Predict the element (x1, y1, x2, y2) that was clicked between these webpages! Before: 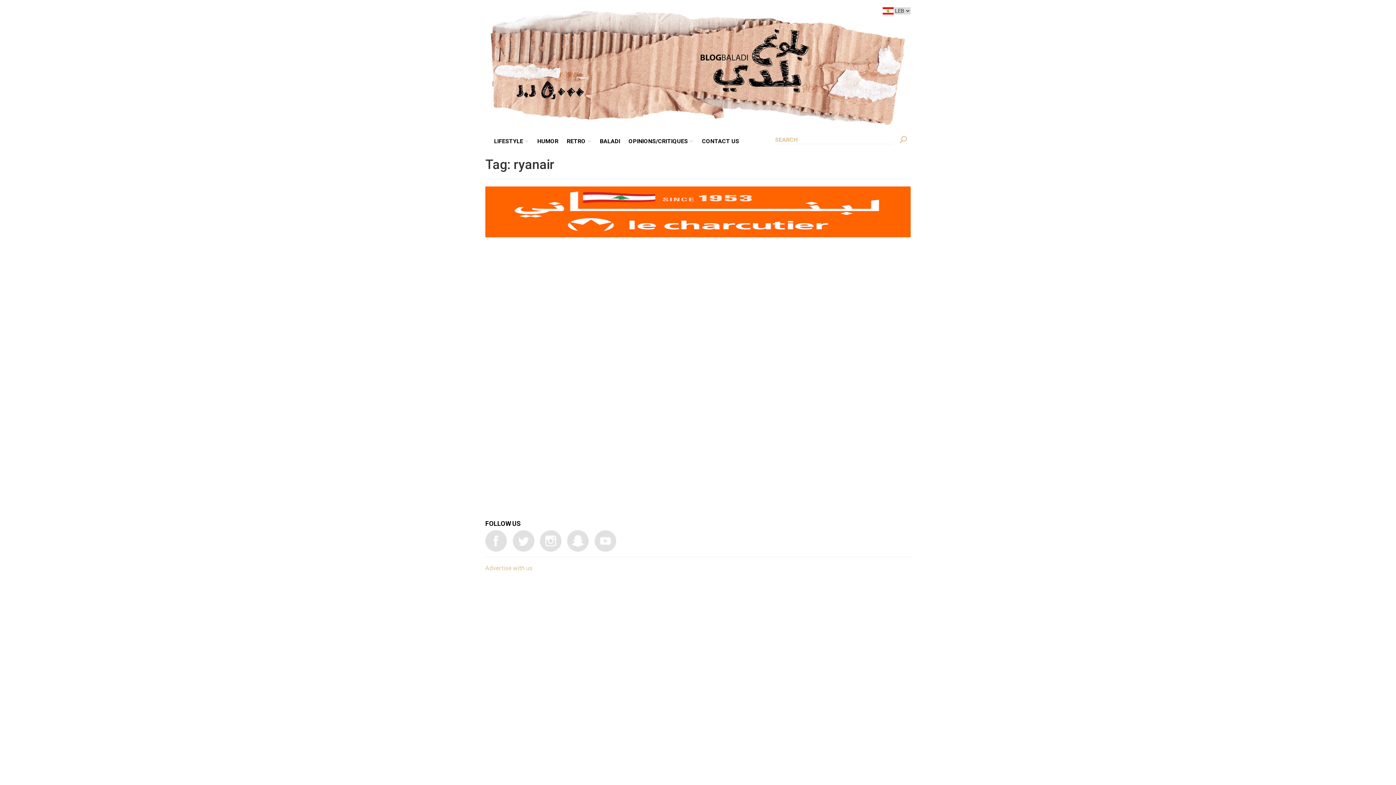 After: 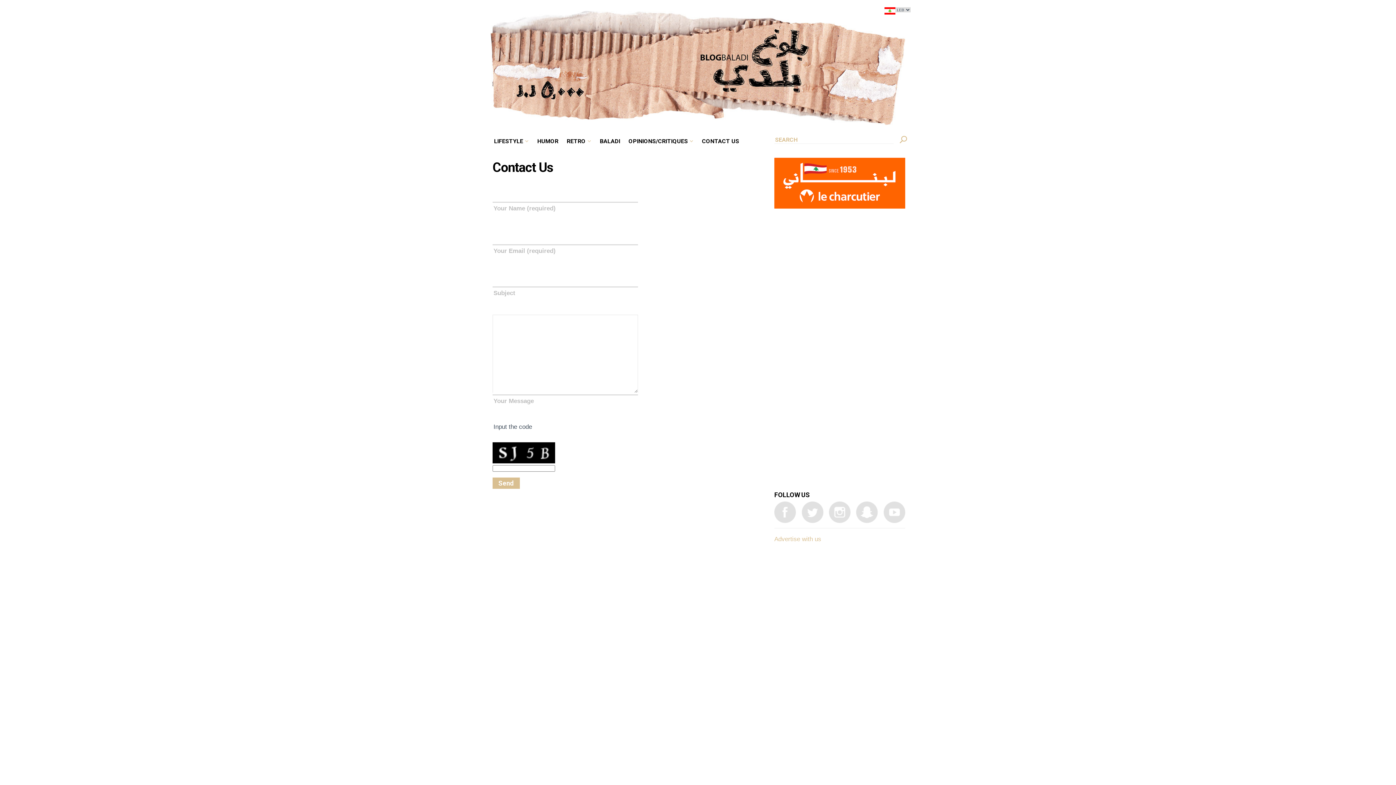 Action: bbox: (698, 135, 742, 146) label: CONTACT US